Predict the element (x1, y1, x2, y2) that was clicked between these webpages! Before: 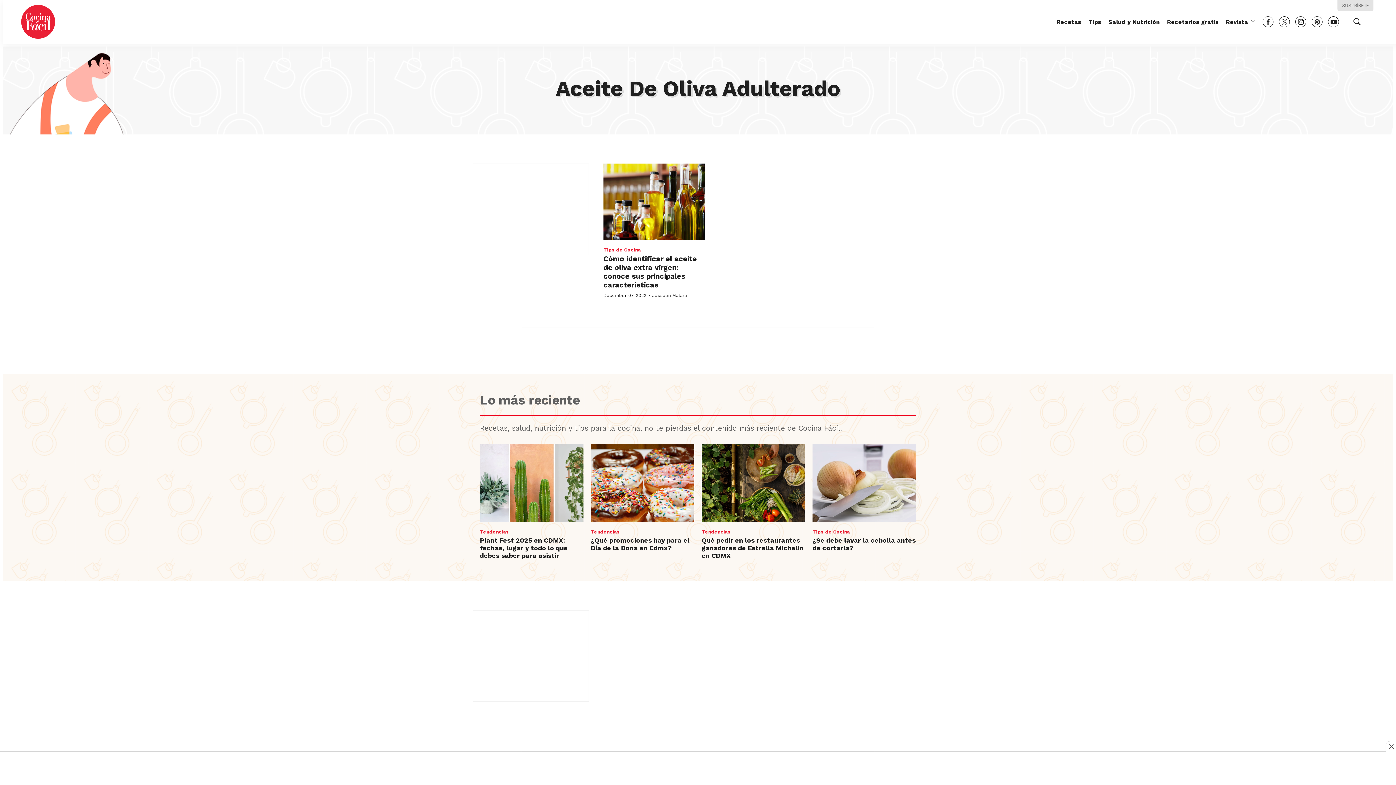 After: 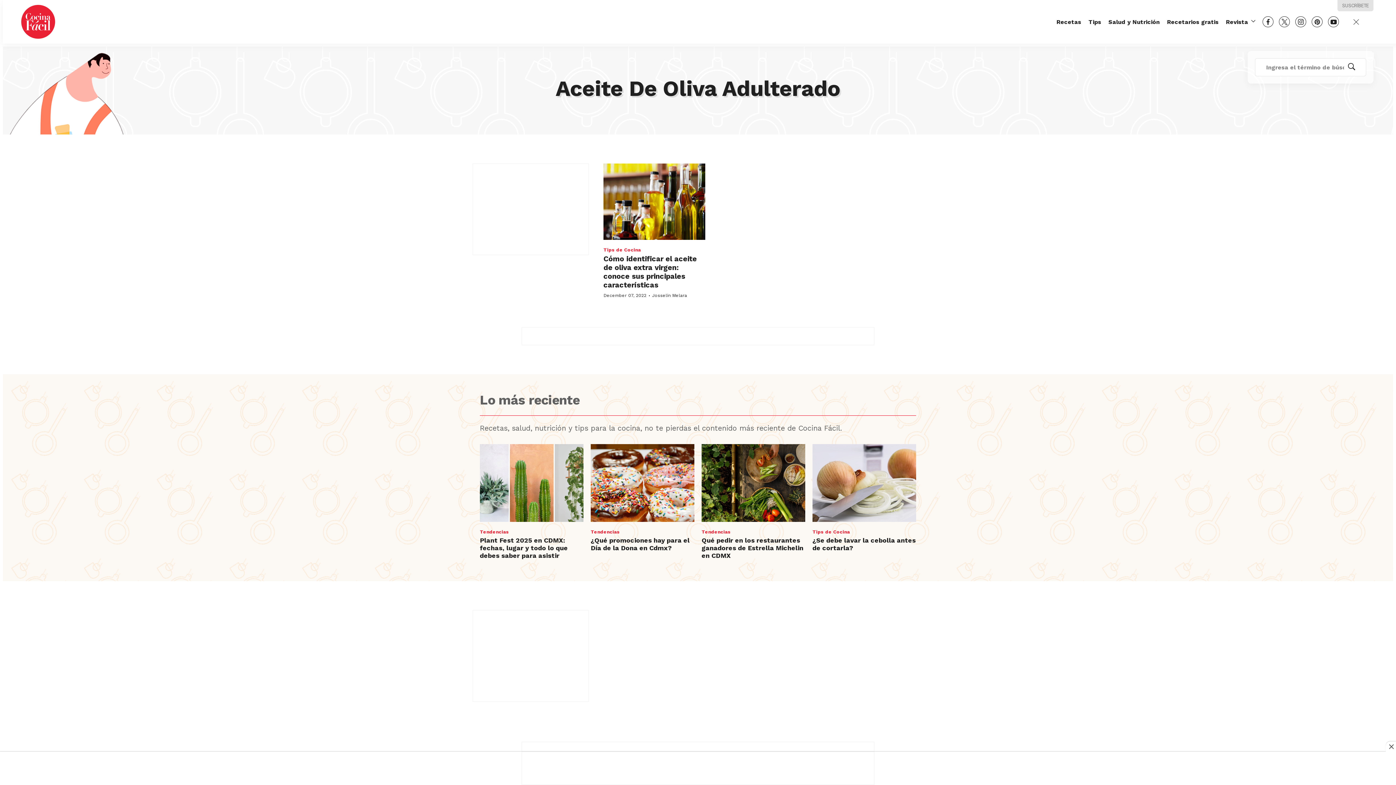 Action: bbox: (1343, 14, 1364, 29) label: Mostrar búsqueda